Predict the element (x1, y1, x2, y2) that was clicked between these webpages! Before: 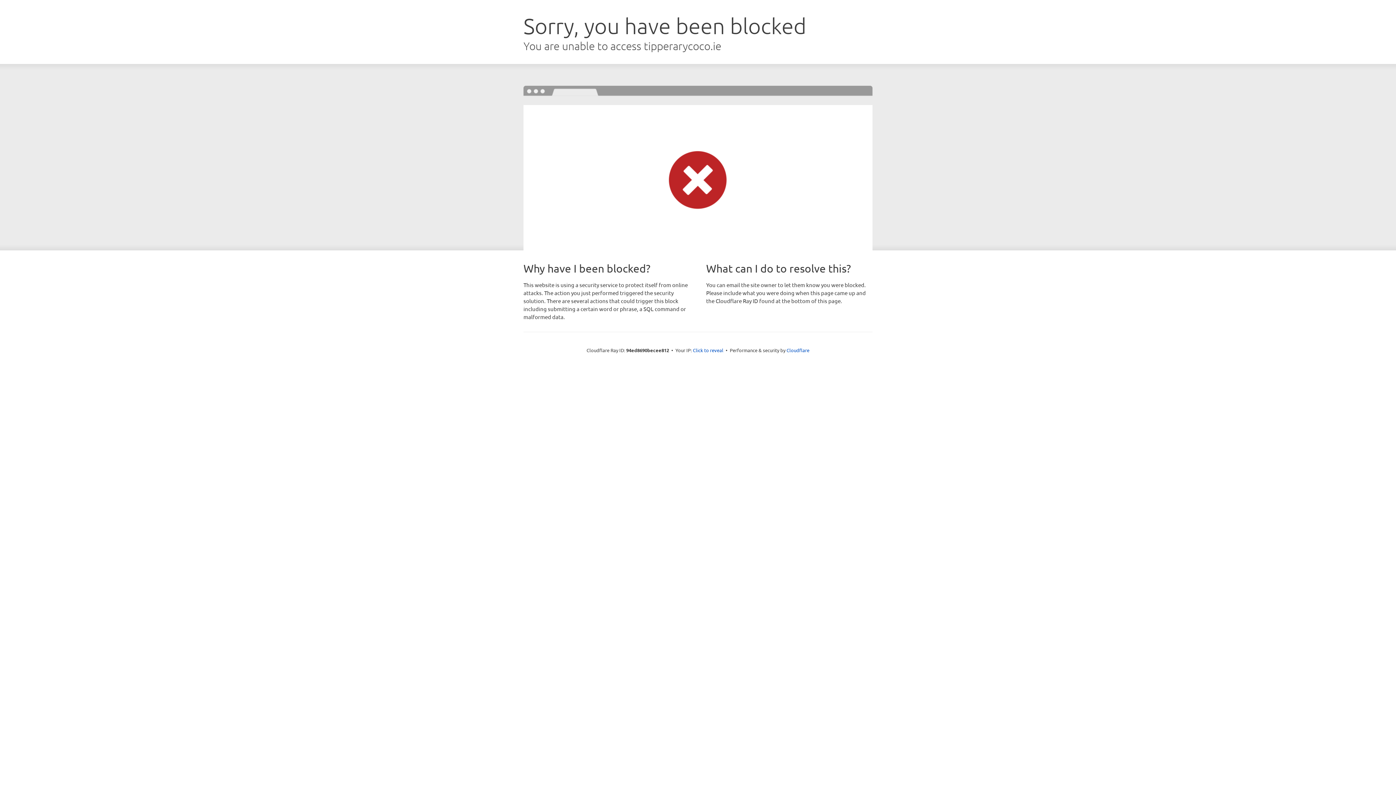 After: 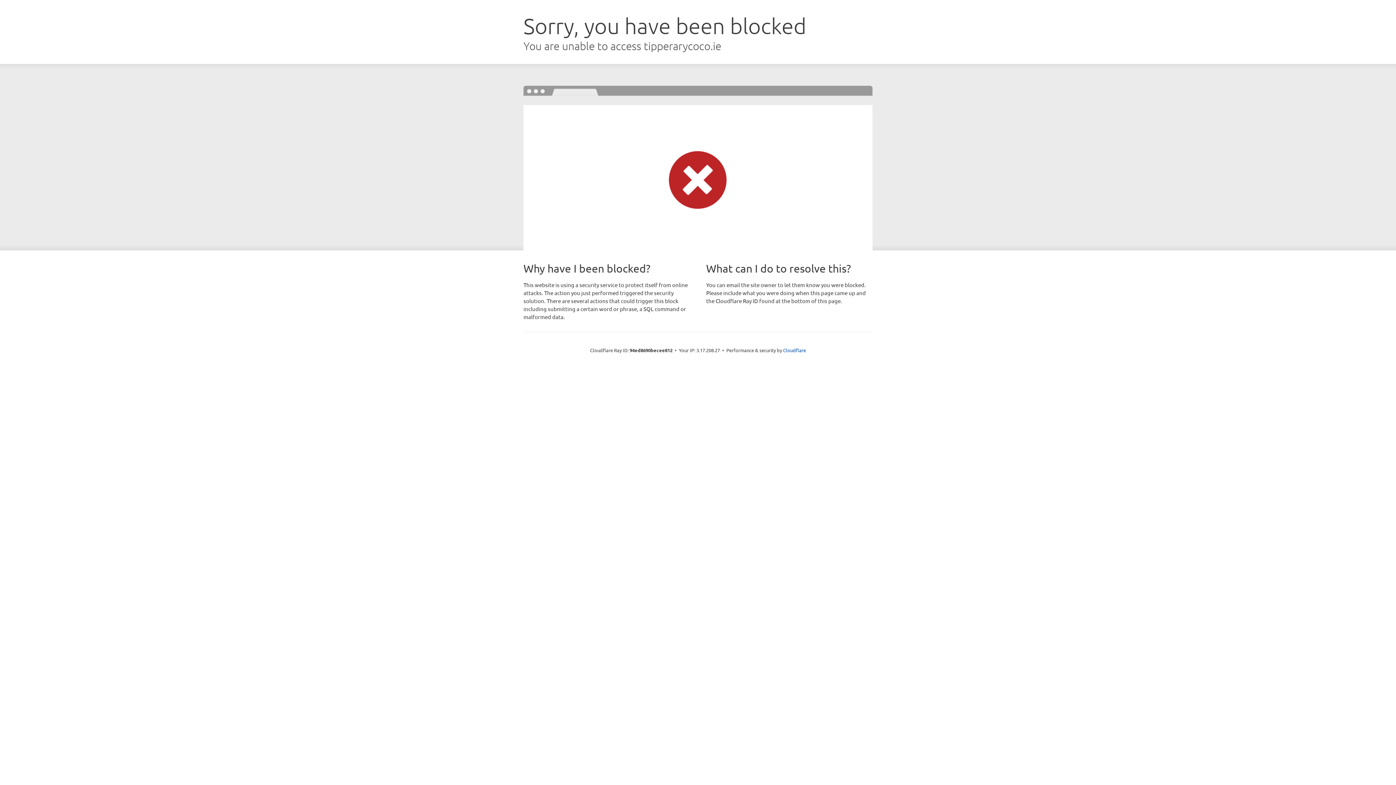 Action: bbox: (693, 346, 723, 353) label: Click to reveal